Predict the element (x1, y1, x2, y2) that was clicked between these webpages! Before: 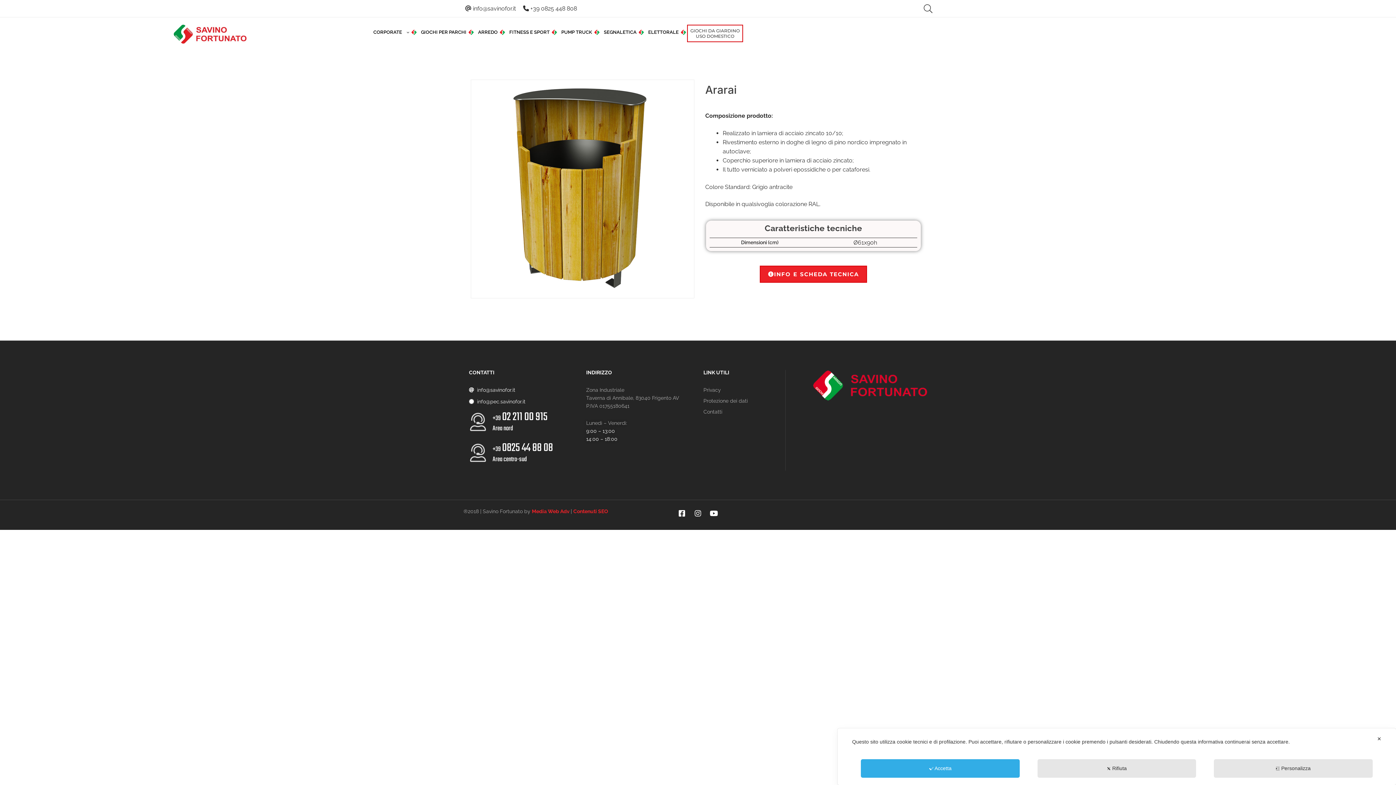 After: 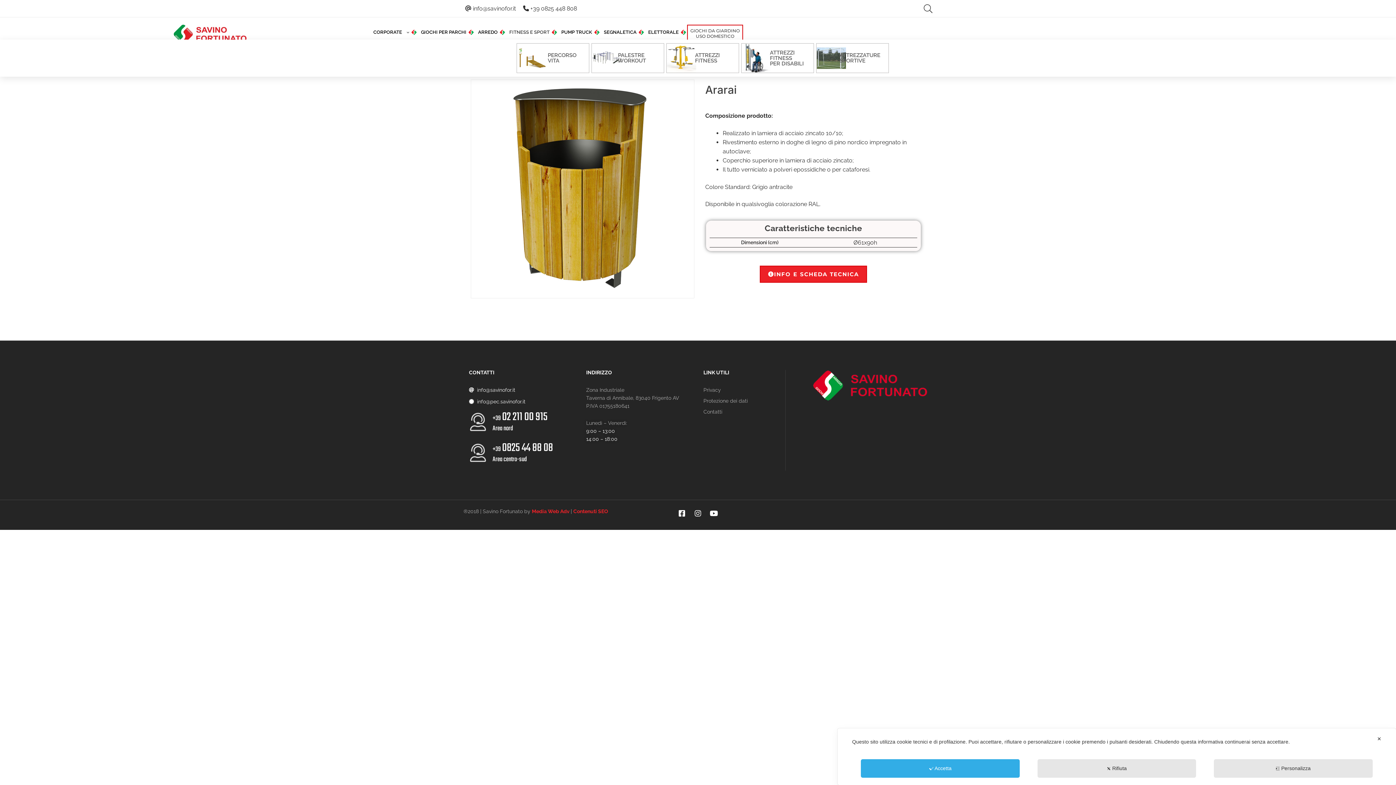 Action: label: FITNESS E SPORT bbox: (506, 24, 557, 39)